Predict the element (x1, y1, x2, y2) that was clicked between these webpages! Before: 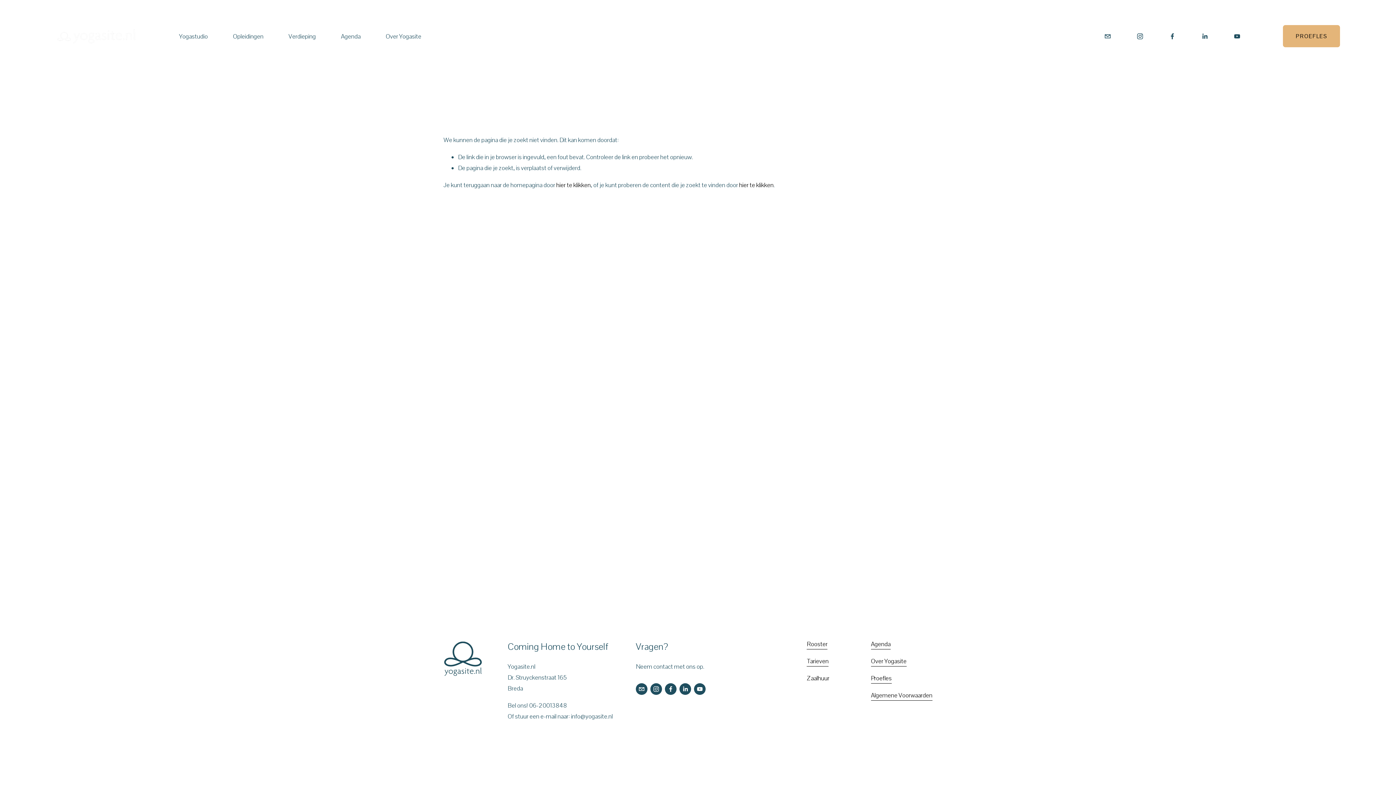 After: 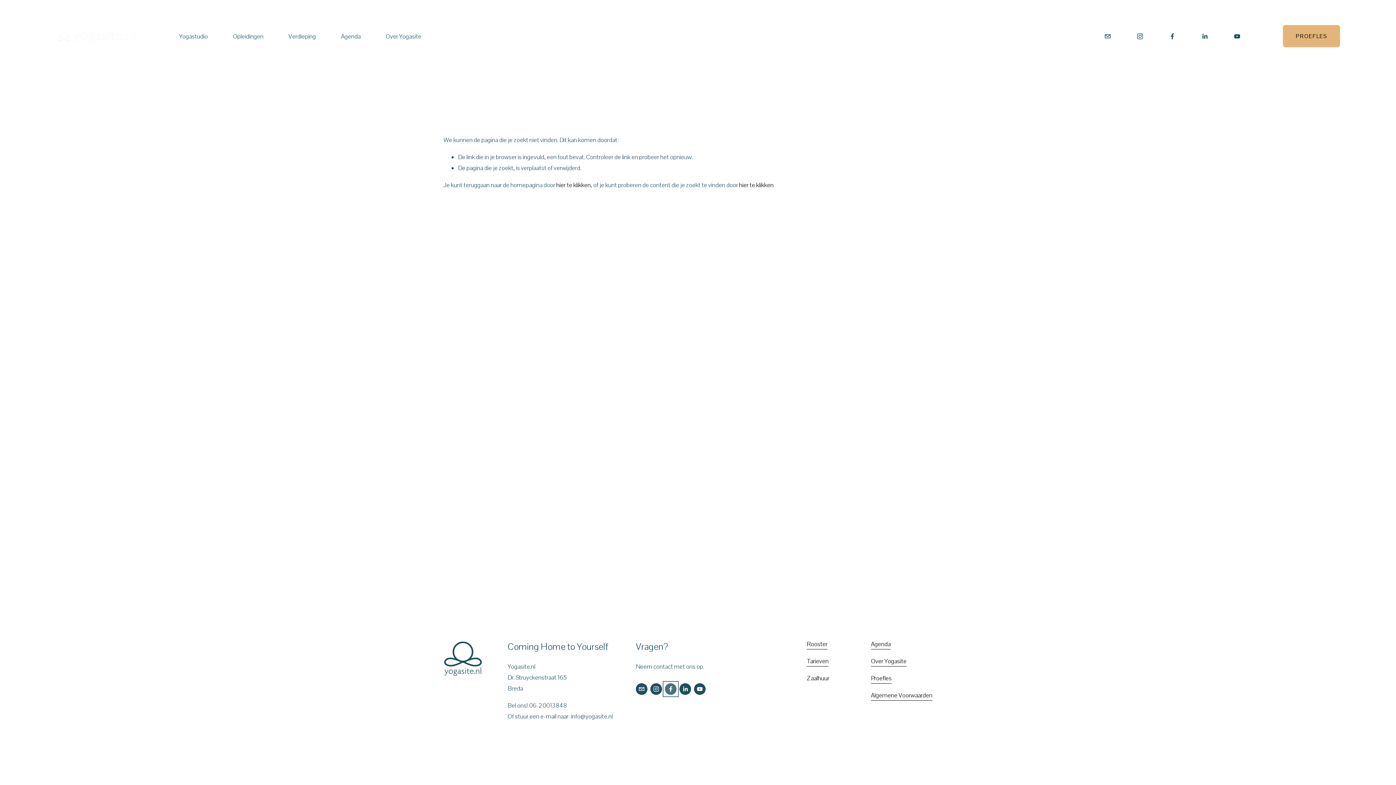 Action: label: Facebook bbox: (665, 683, 676, 695)